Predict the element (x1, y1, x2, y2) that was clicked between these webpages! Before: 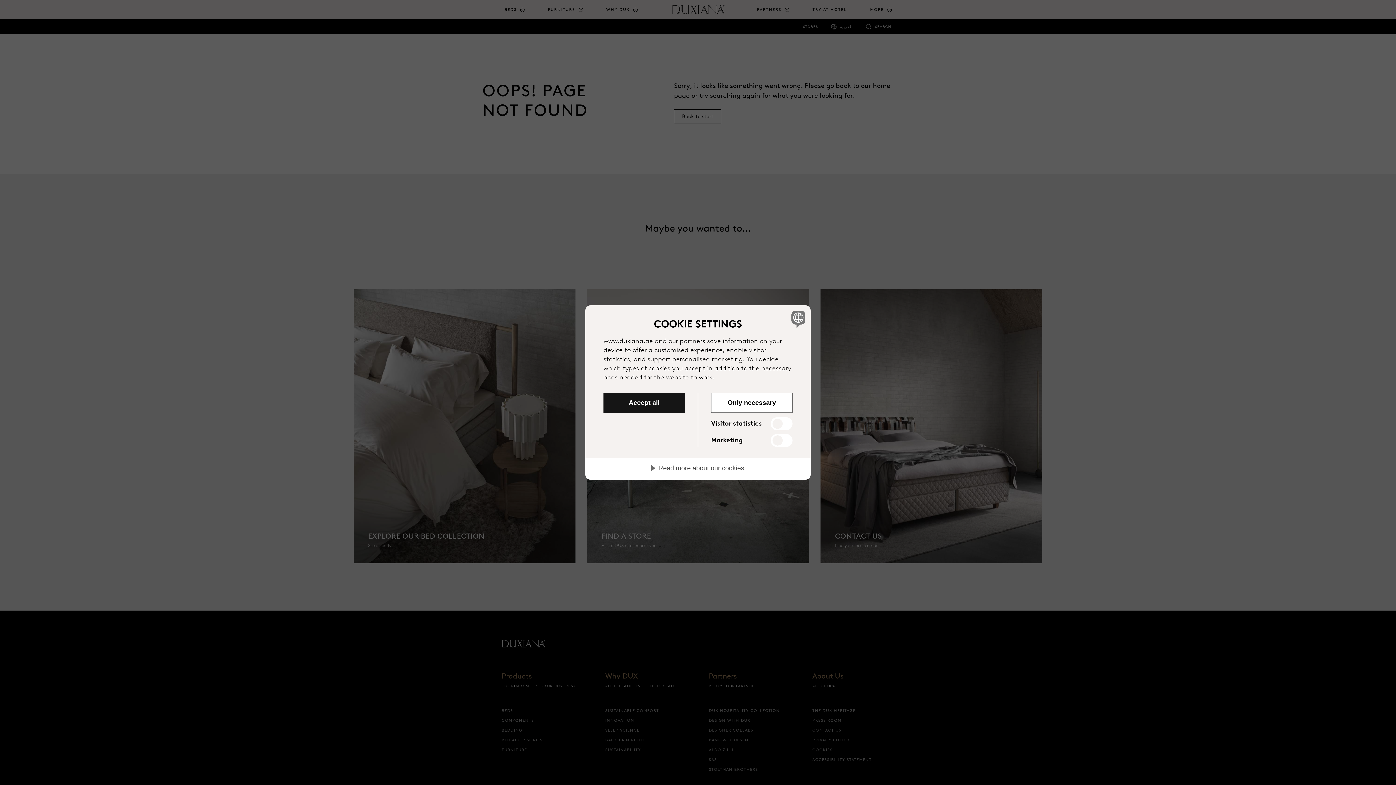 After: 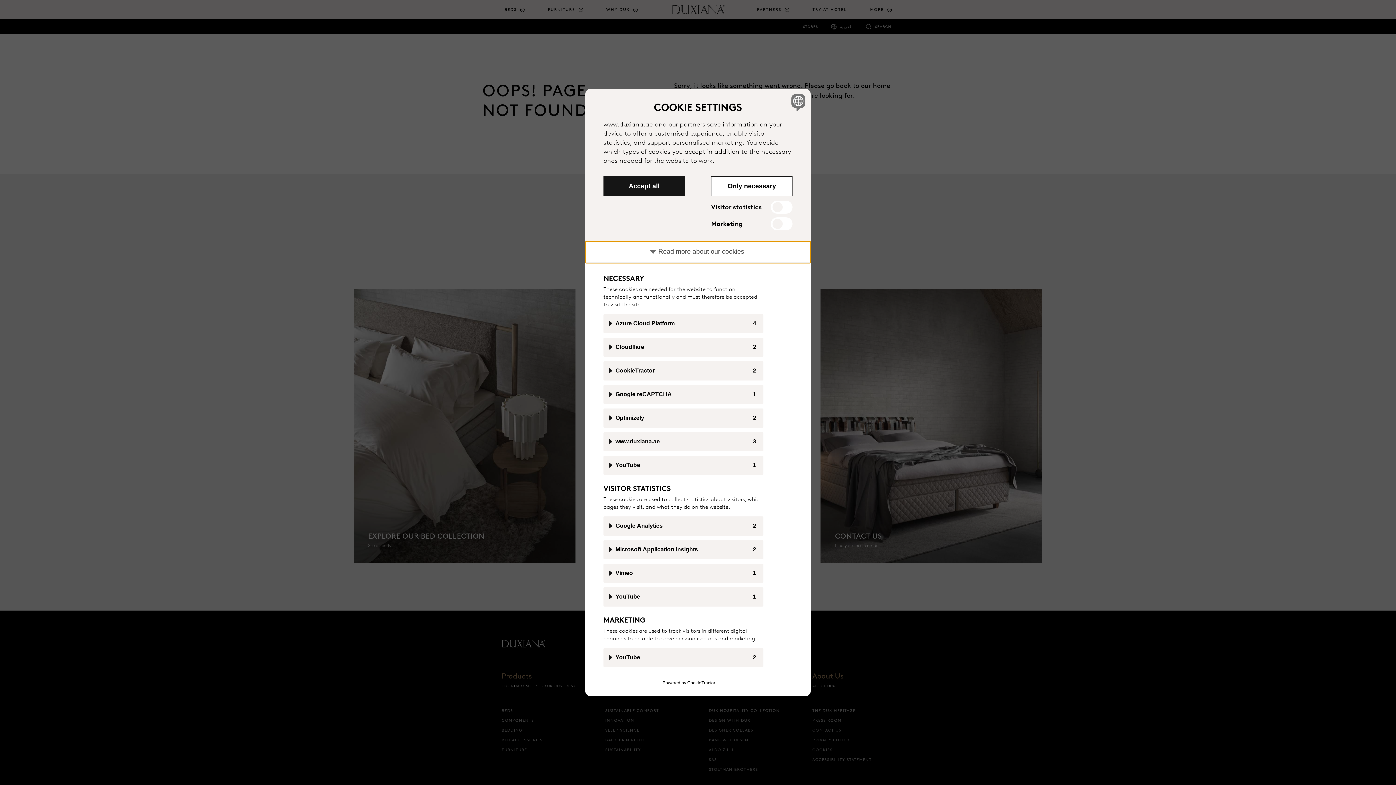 Action: bbox: (585, 458, 810, 479) label: Read more about our cookies